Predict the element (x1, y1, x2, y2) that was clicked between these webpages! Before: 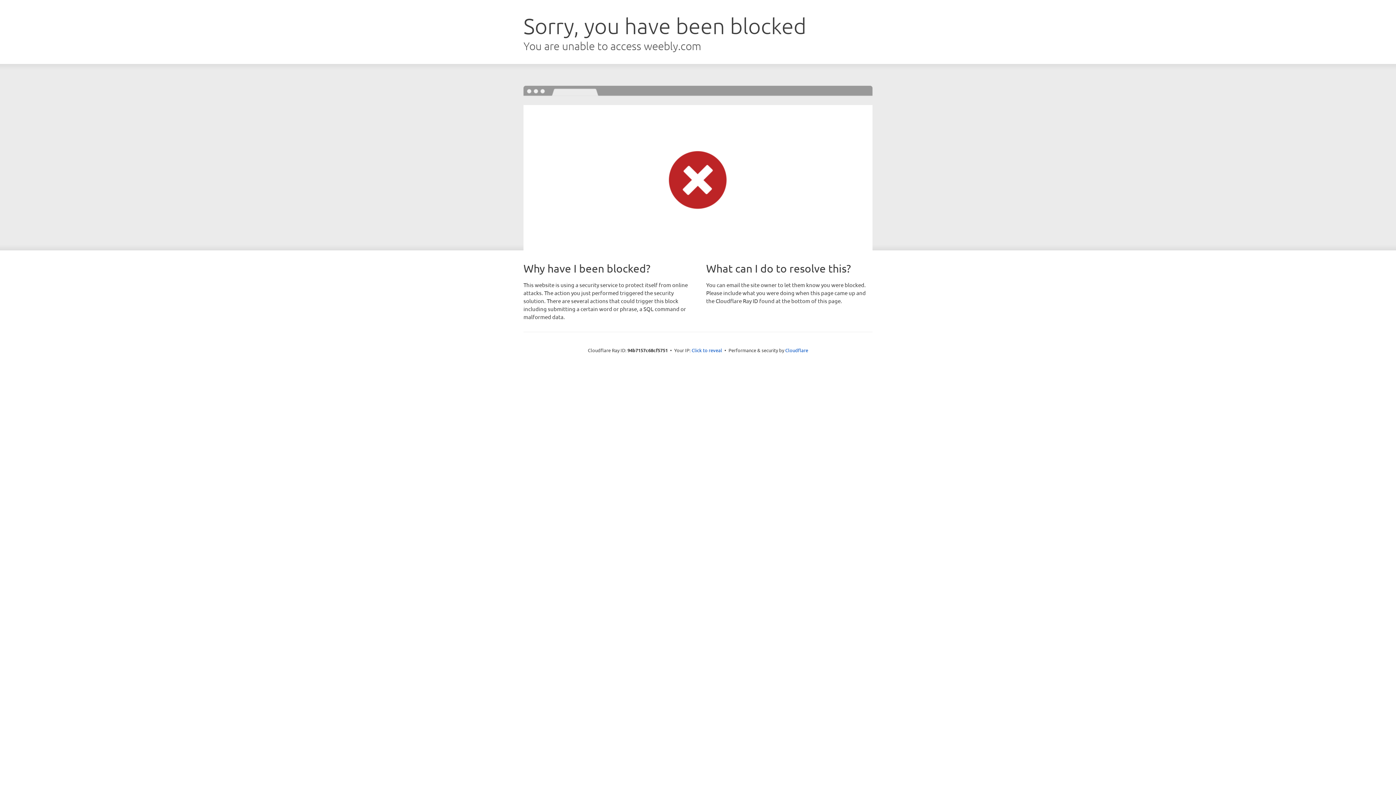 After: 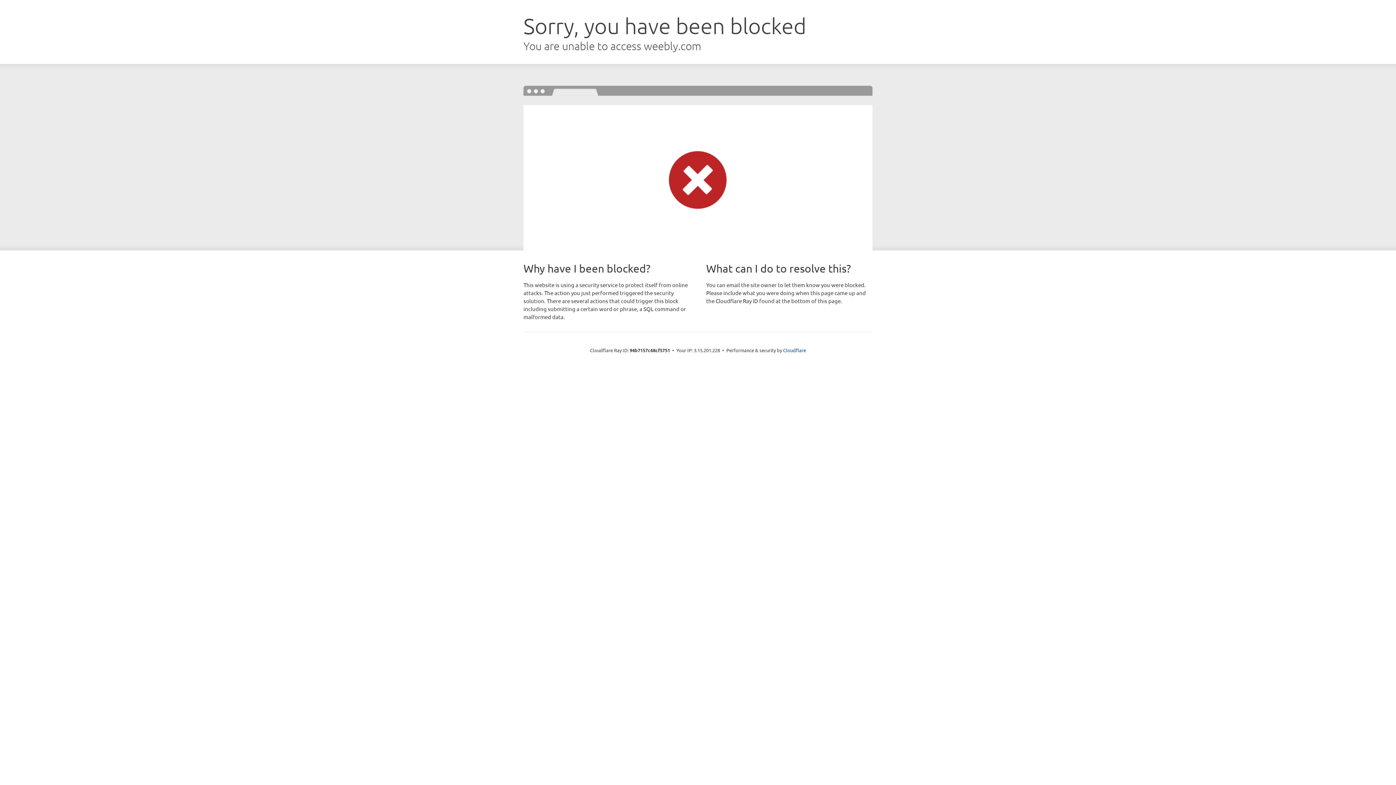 Action: label: Click to reveal bbox: (691, 346, 722, 353)